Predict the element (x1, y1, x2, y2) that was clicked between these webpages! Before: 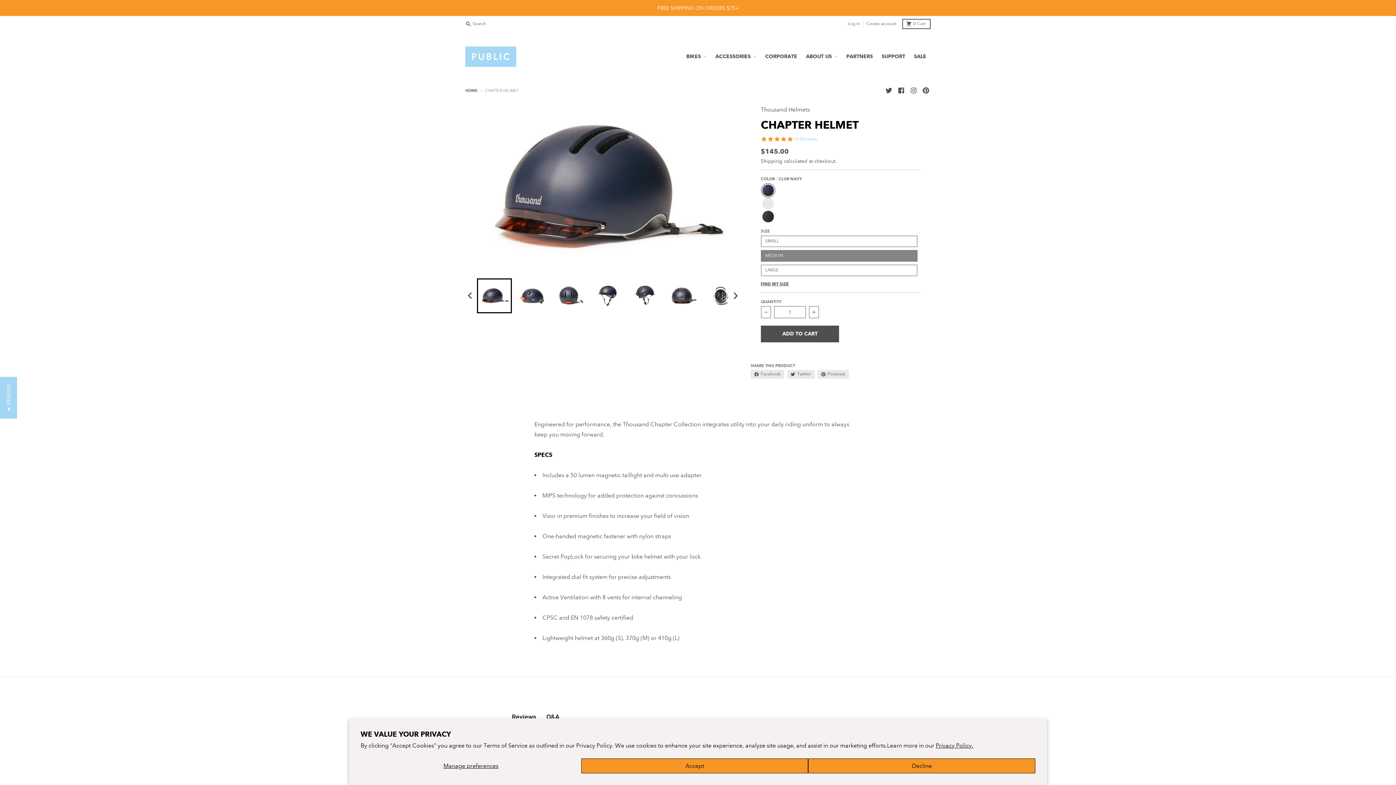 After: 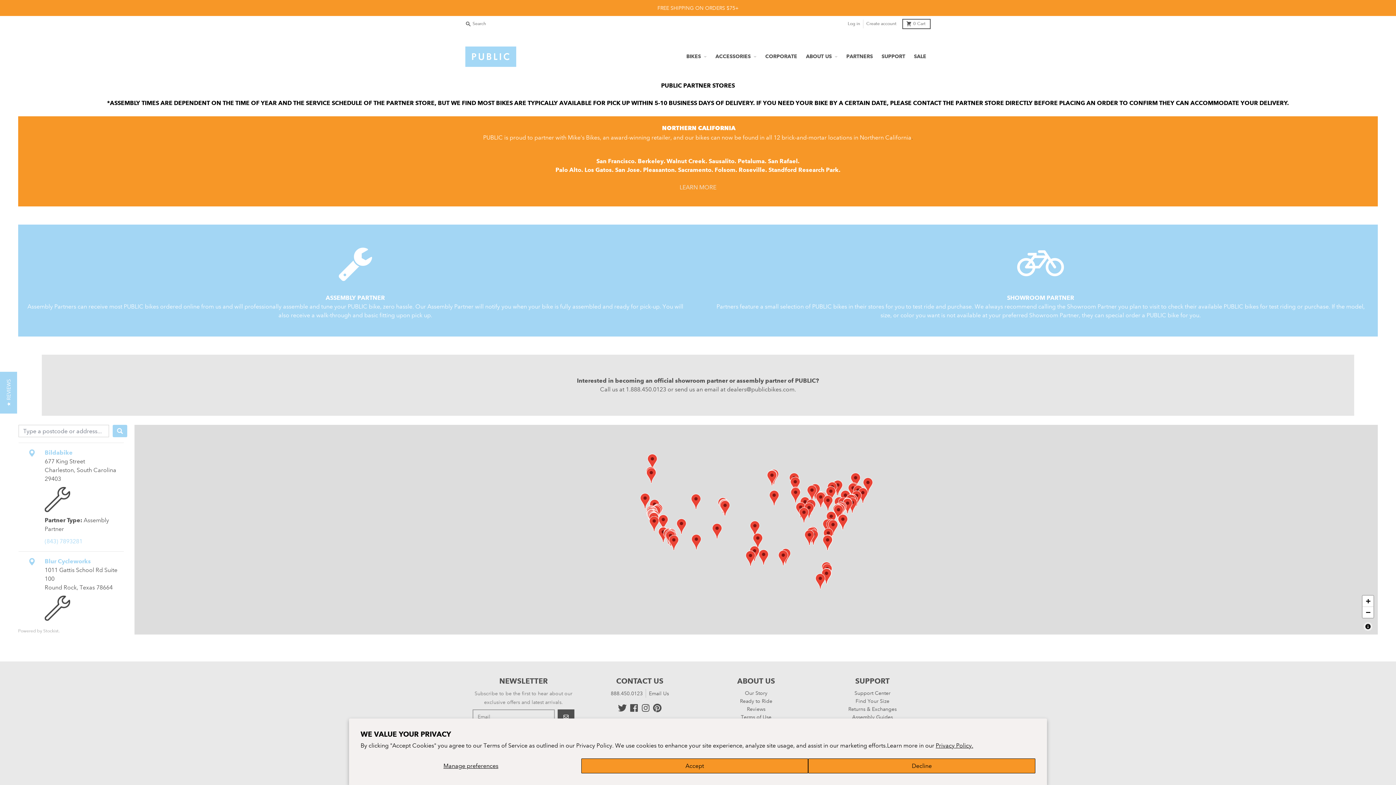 Action: bbox: (842, 50, 877, 63) label: PARTNERS